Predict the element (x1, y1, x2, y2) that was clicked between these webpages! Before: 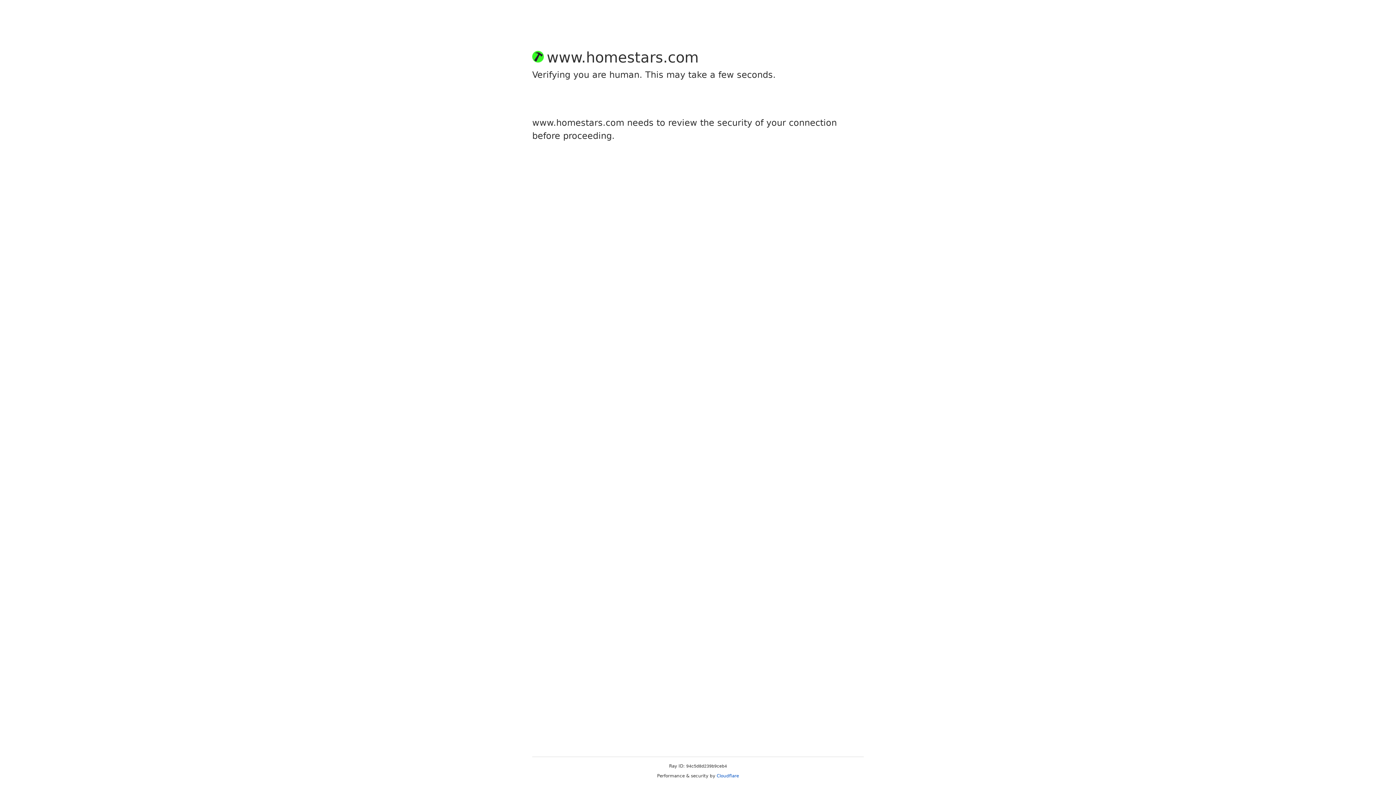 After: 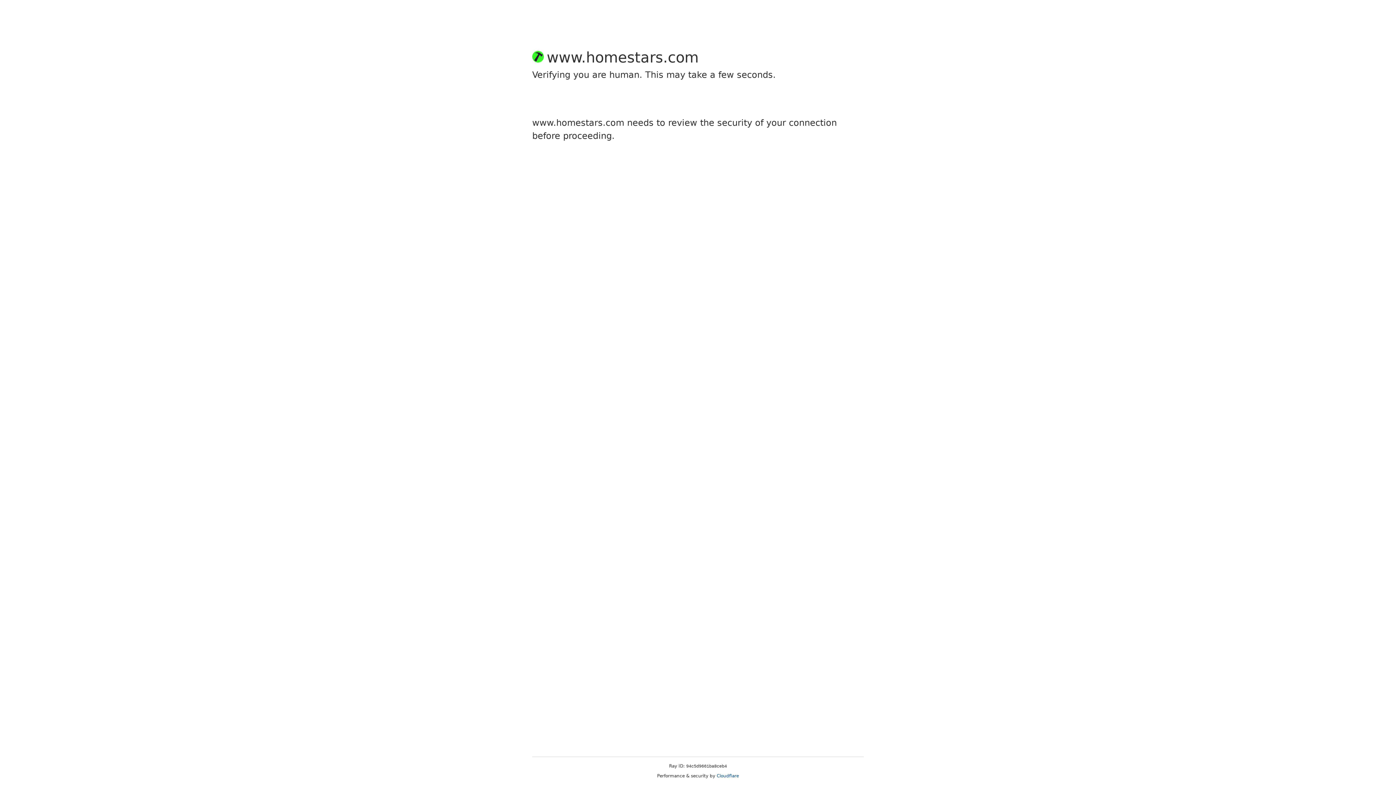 Action: label: Cloudflare bbox: (716, 773, 739, 778)